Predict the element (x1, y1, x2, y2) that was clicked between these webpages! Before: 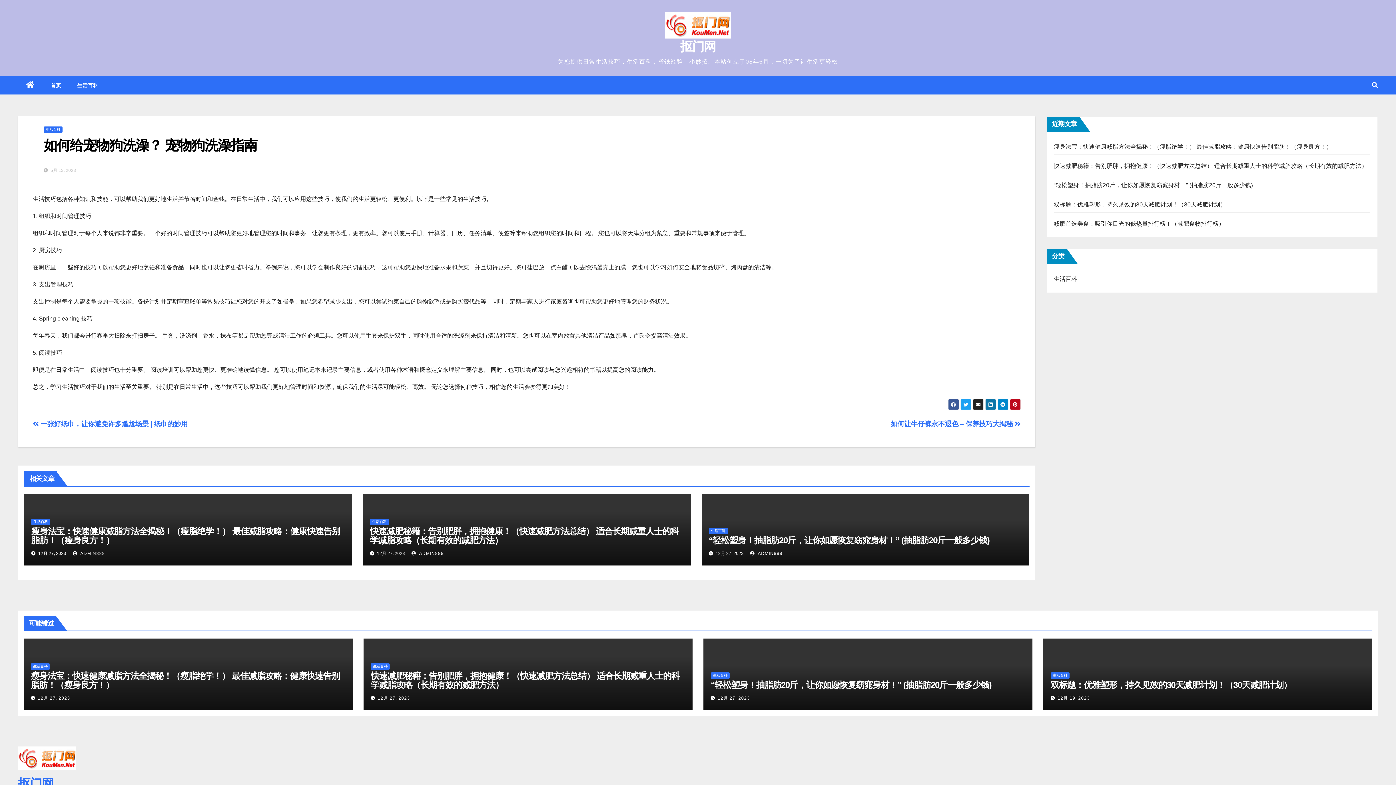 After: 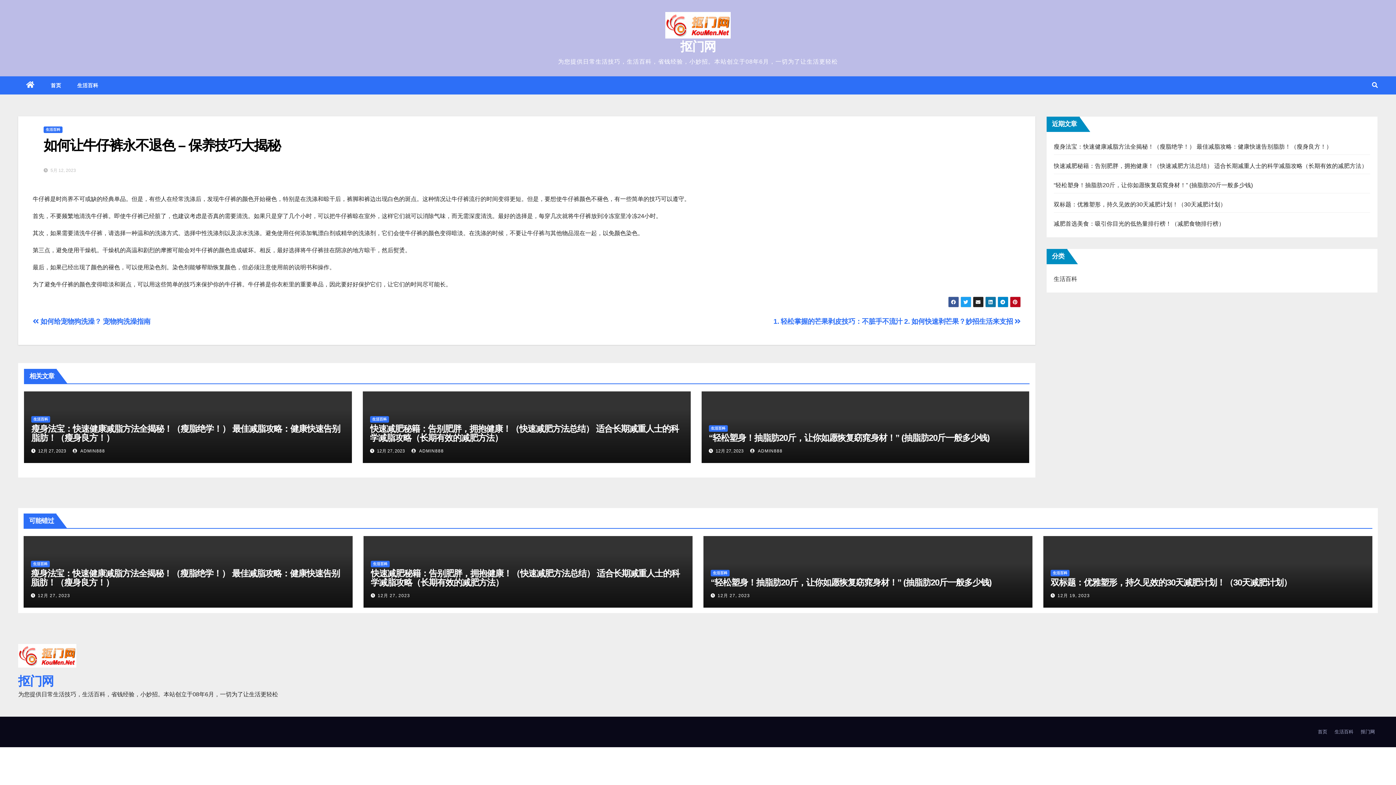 Action: bbox: (890, 420, 1020, 428) label: 如何让牛仔裤永不退色 – 保养技巧大揭秘 